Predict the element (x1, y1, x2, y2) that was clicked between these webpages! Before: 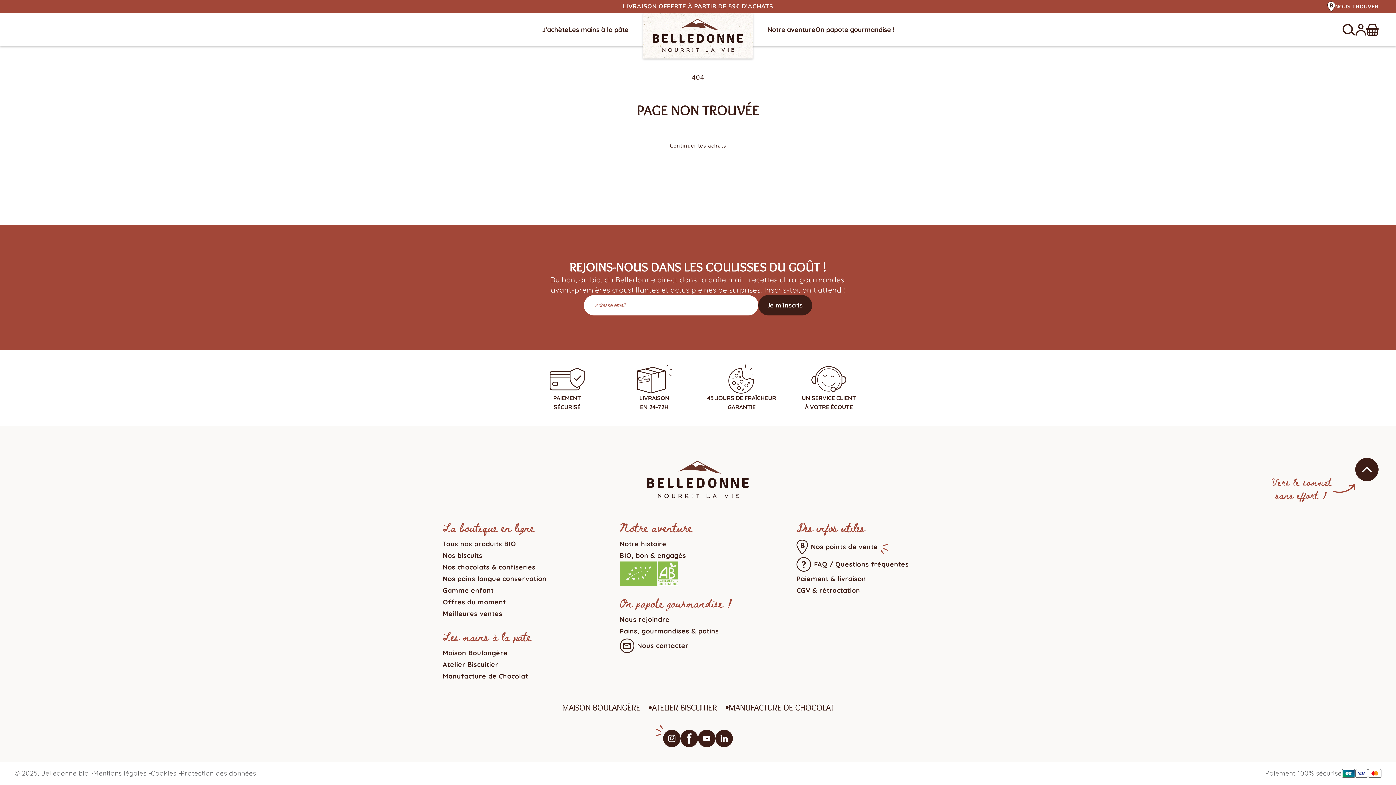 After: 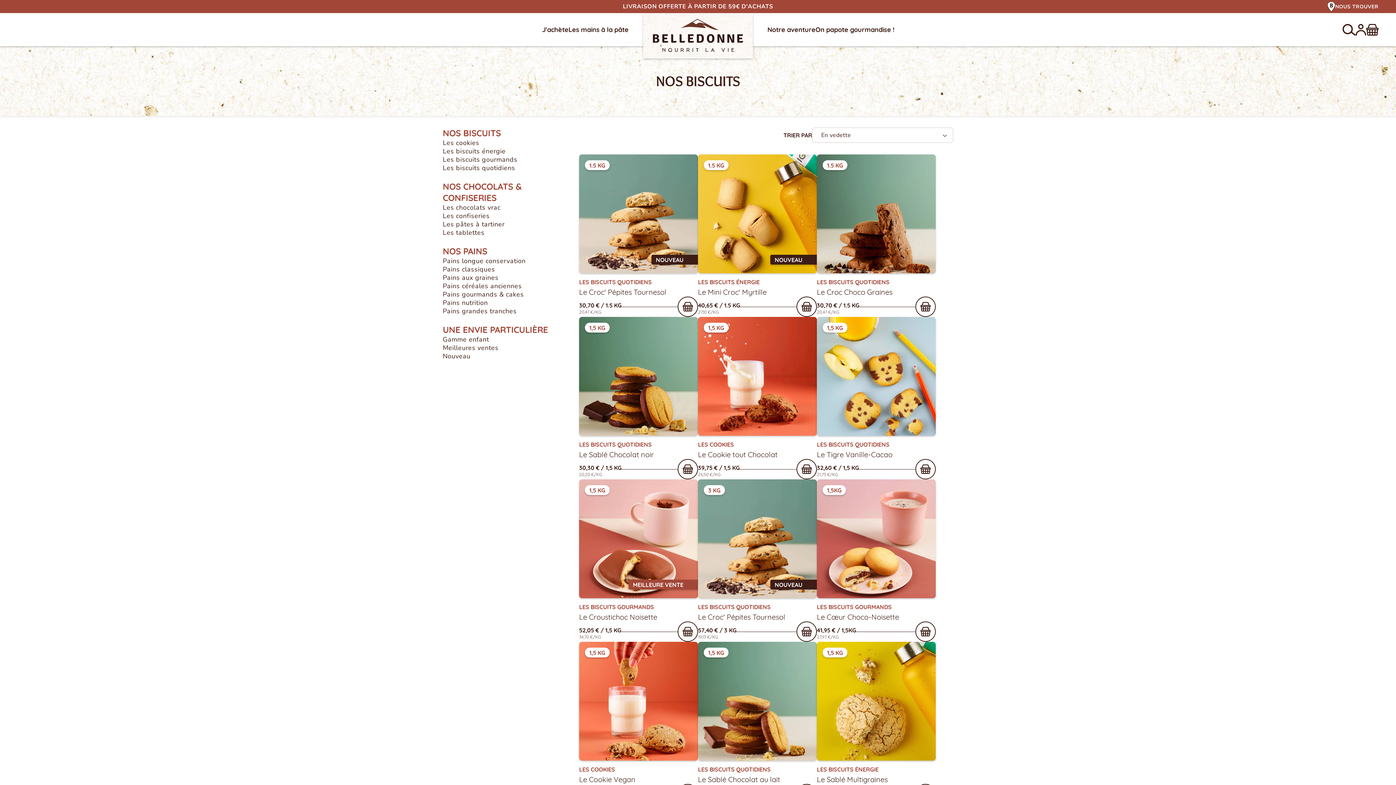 Action: bbox: (442, 551, 482, 560) label: Nos biscuits